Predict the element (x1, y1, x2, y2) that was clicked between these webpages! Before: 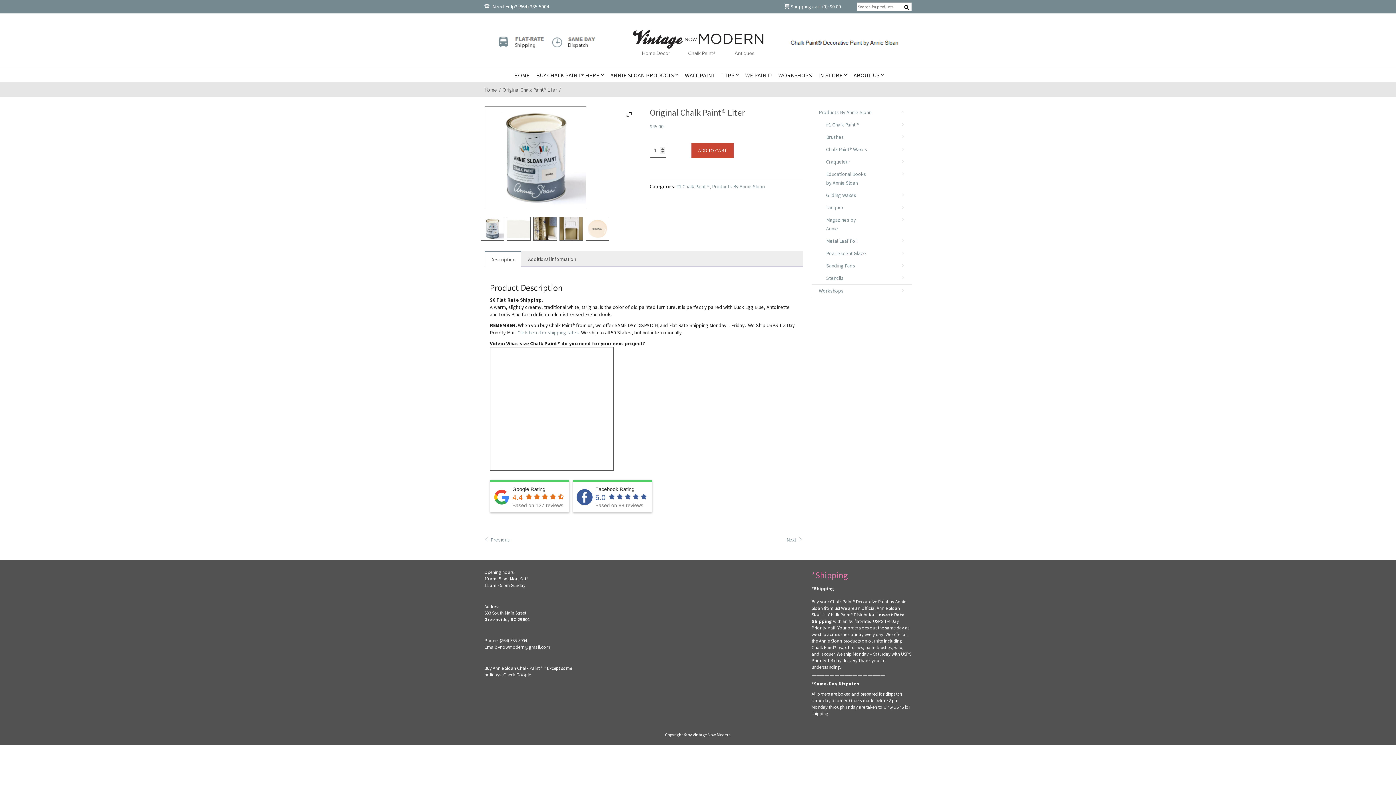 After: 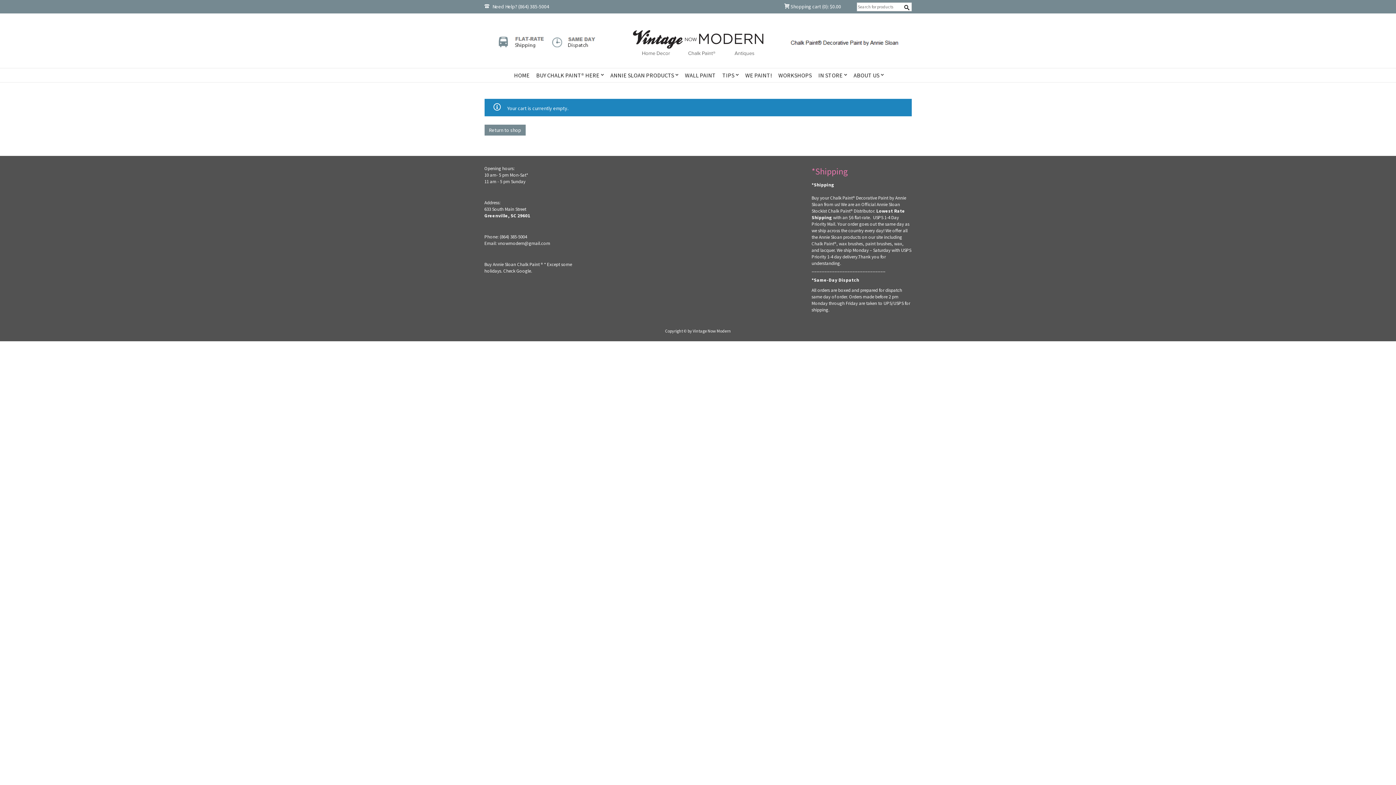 Action: bbox: (784, 0, 841, 13) label:  Shopping cart (0): $0.00